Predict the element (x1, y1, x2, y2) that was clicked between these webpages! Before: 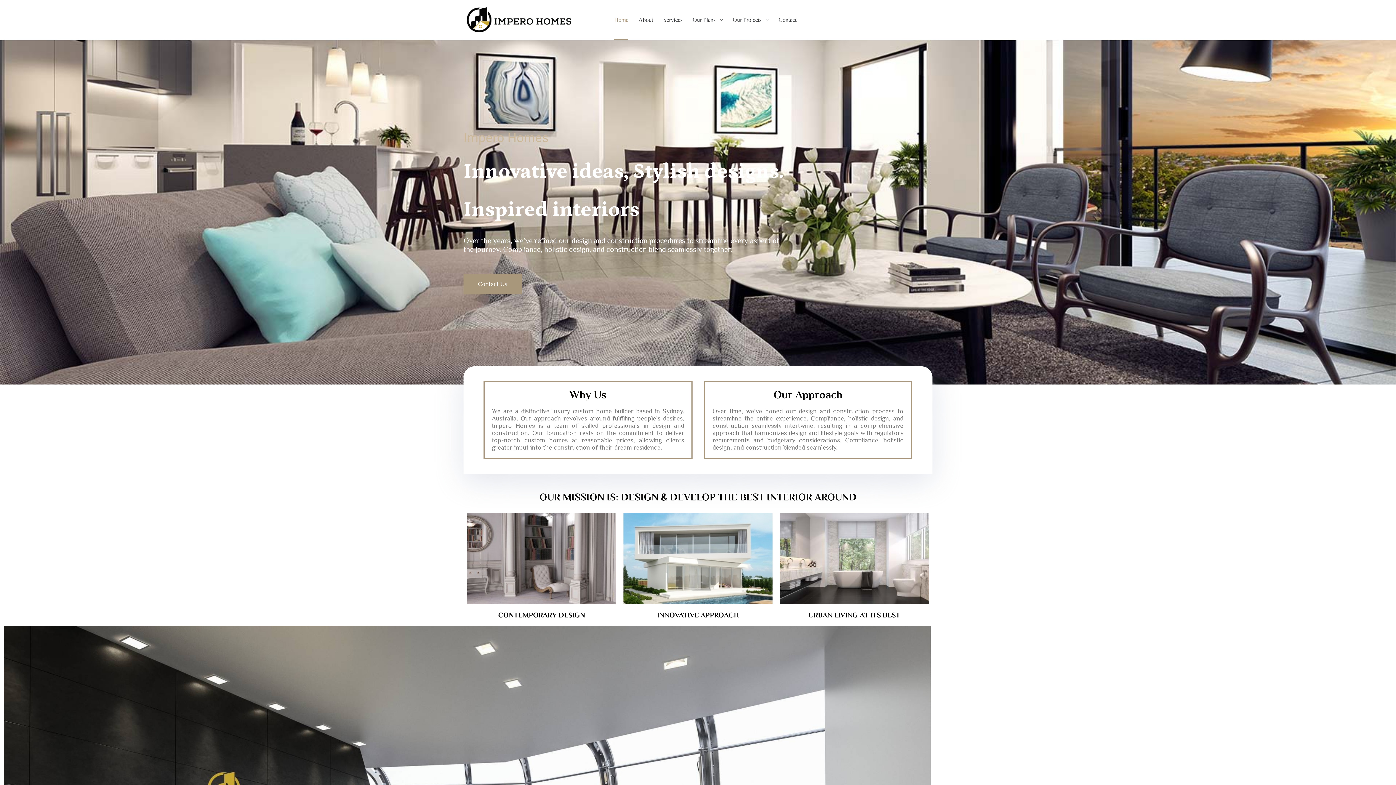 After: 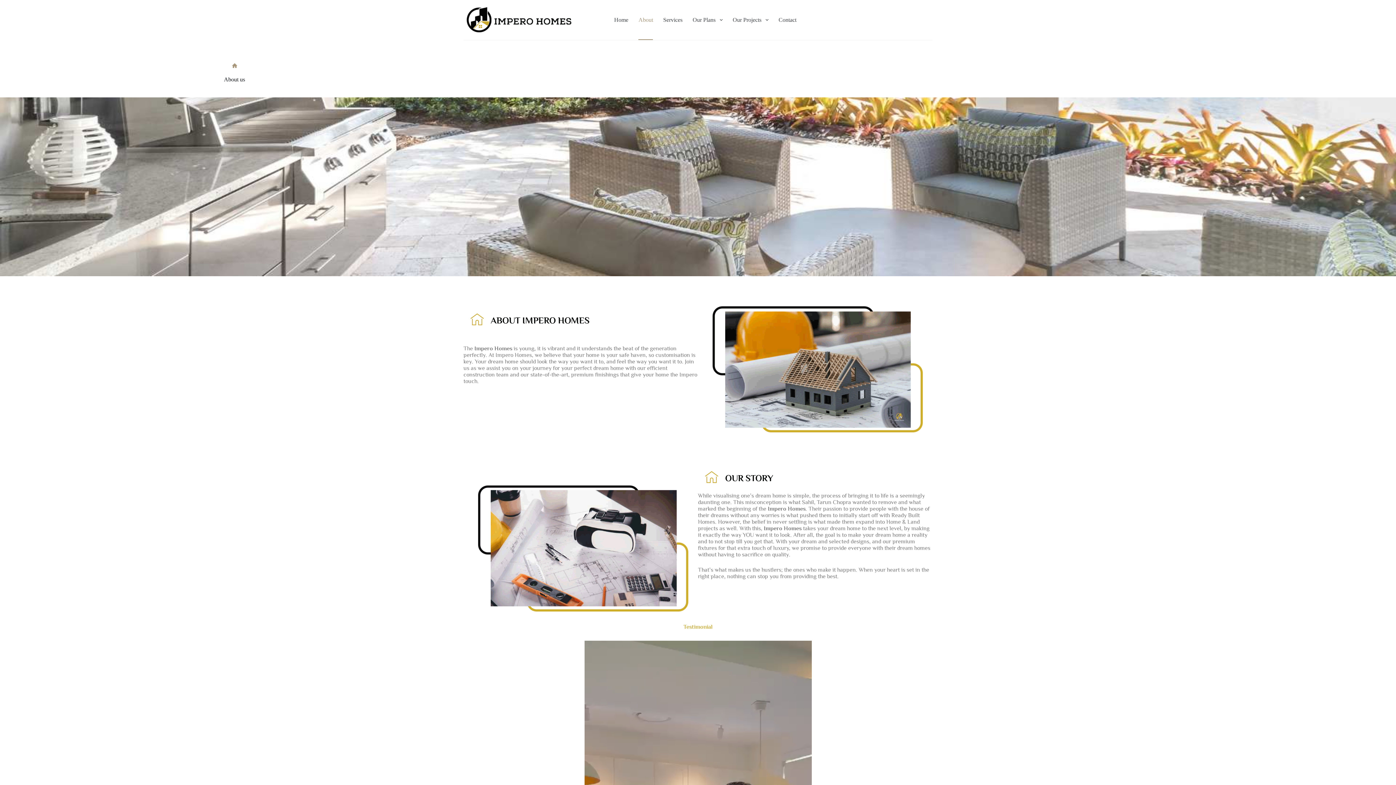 Action: label: About bbox: (633, 0, 658, 40)